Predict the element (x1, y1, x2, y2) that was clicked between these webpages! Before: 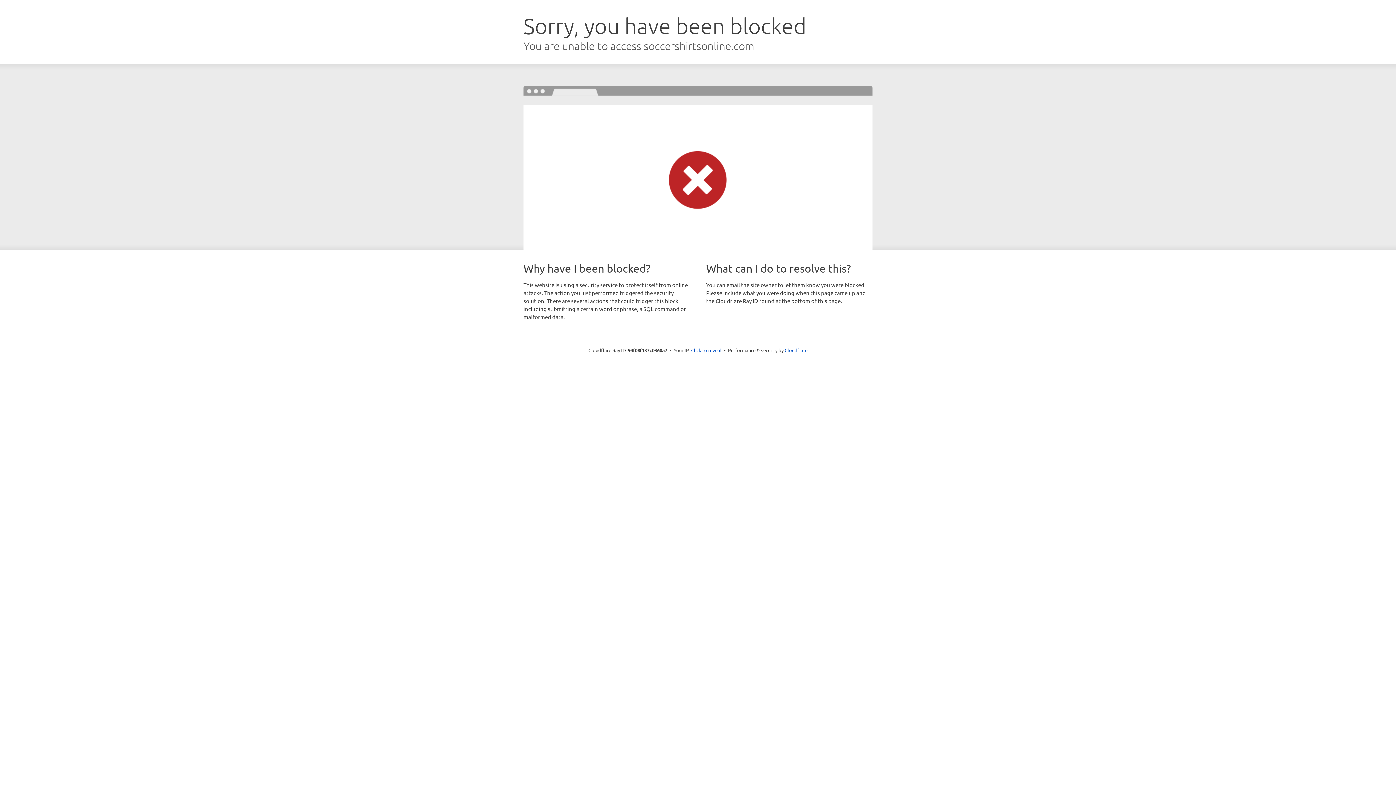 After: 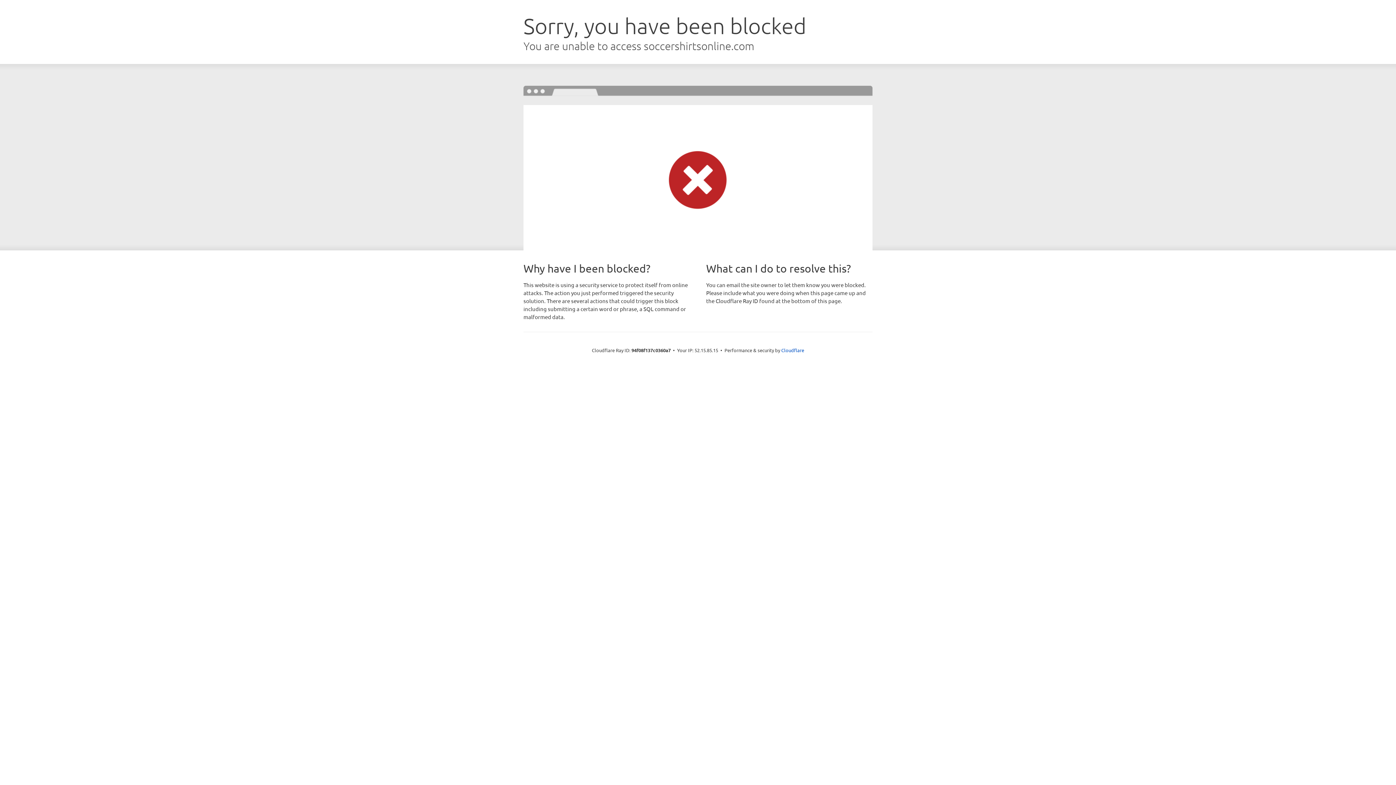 Action: label: Click to reveal bbox: (691, 346, 721, 353)